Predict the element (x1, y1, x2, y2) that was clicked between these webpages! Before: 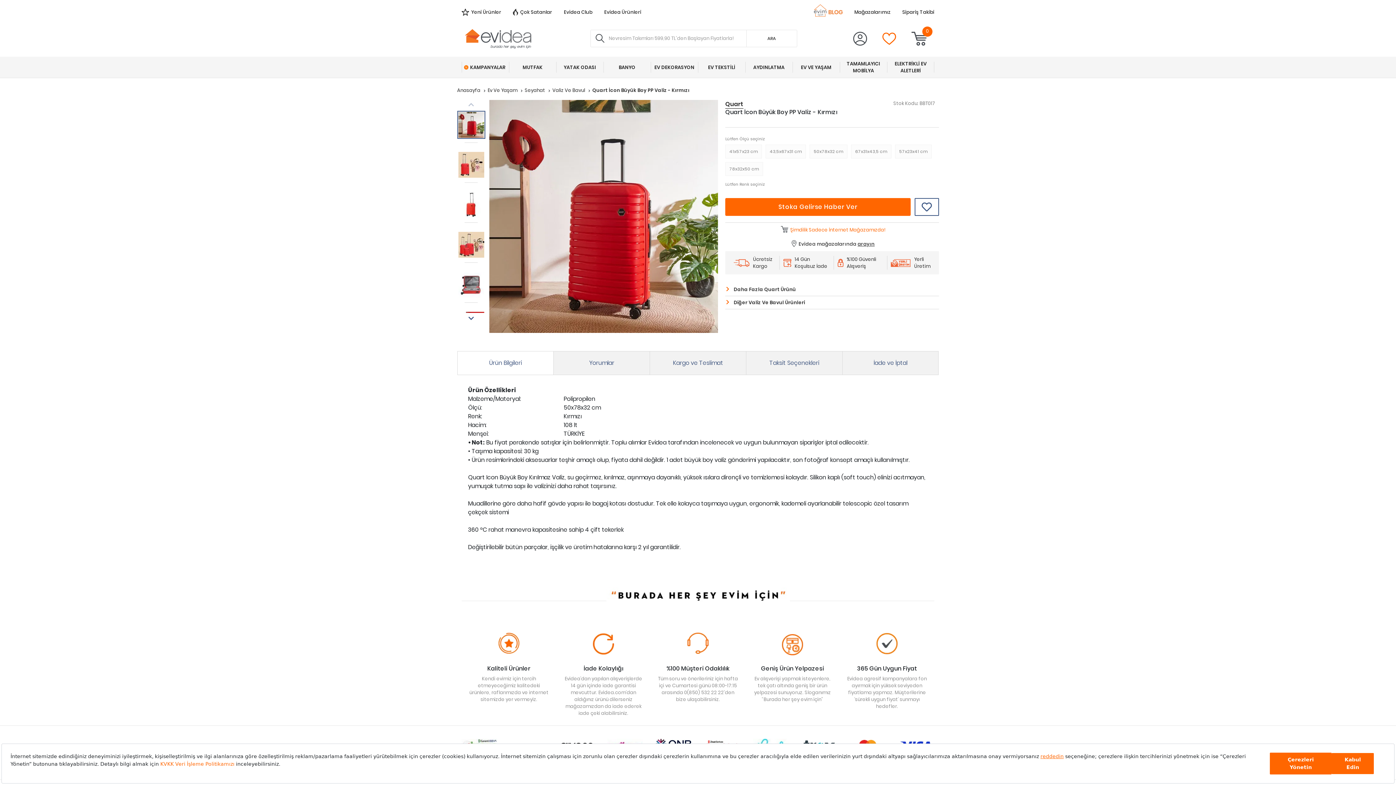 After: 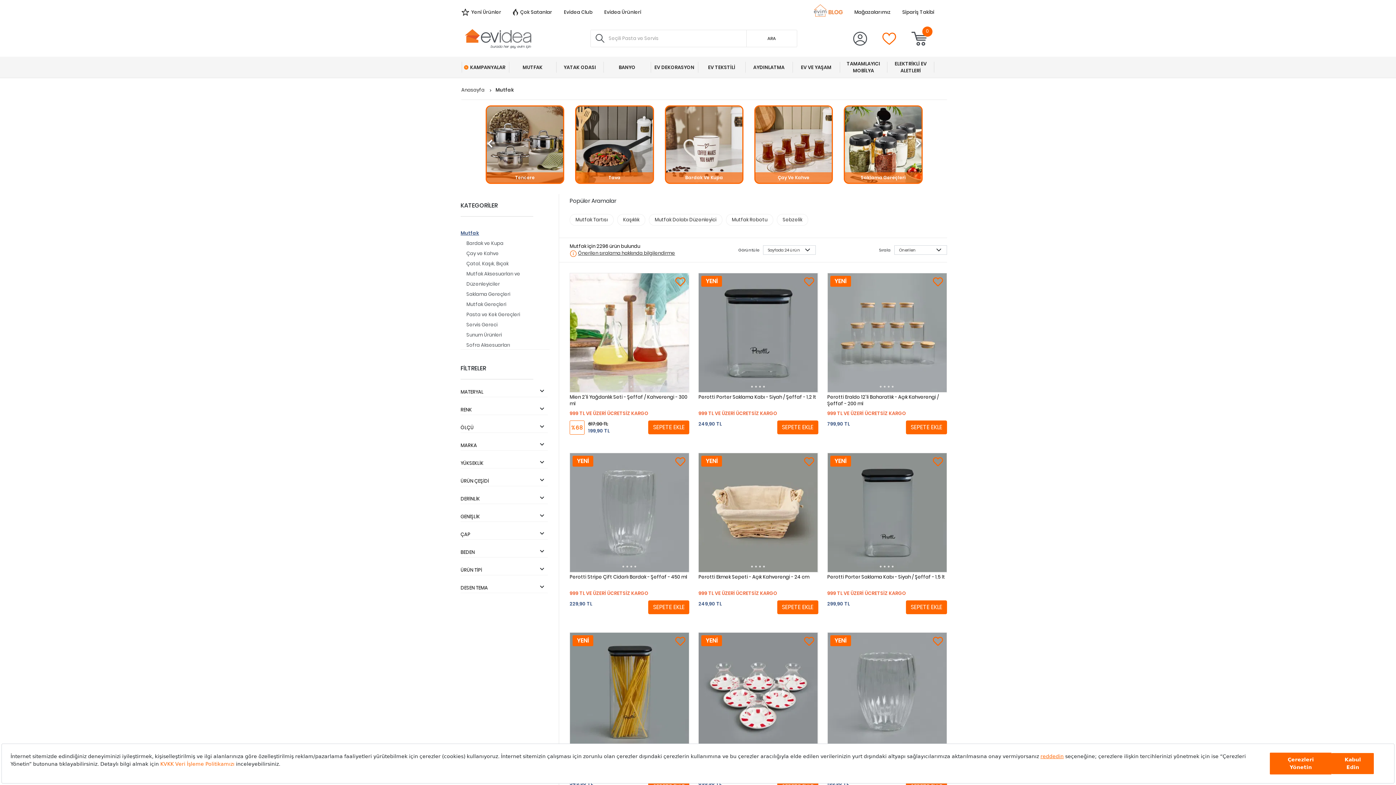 Action: label: MUTFAK bbox: (509, 56, 556, 77)